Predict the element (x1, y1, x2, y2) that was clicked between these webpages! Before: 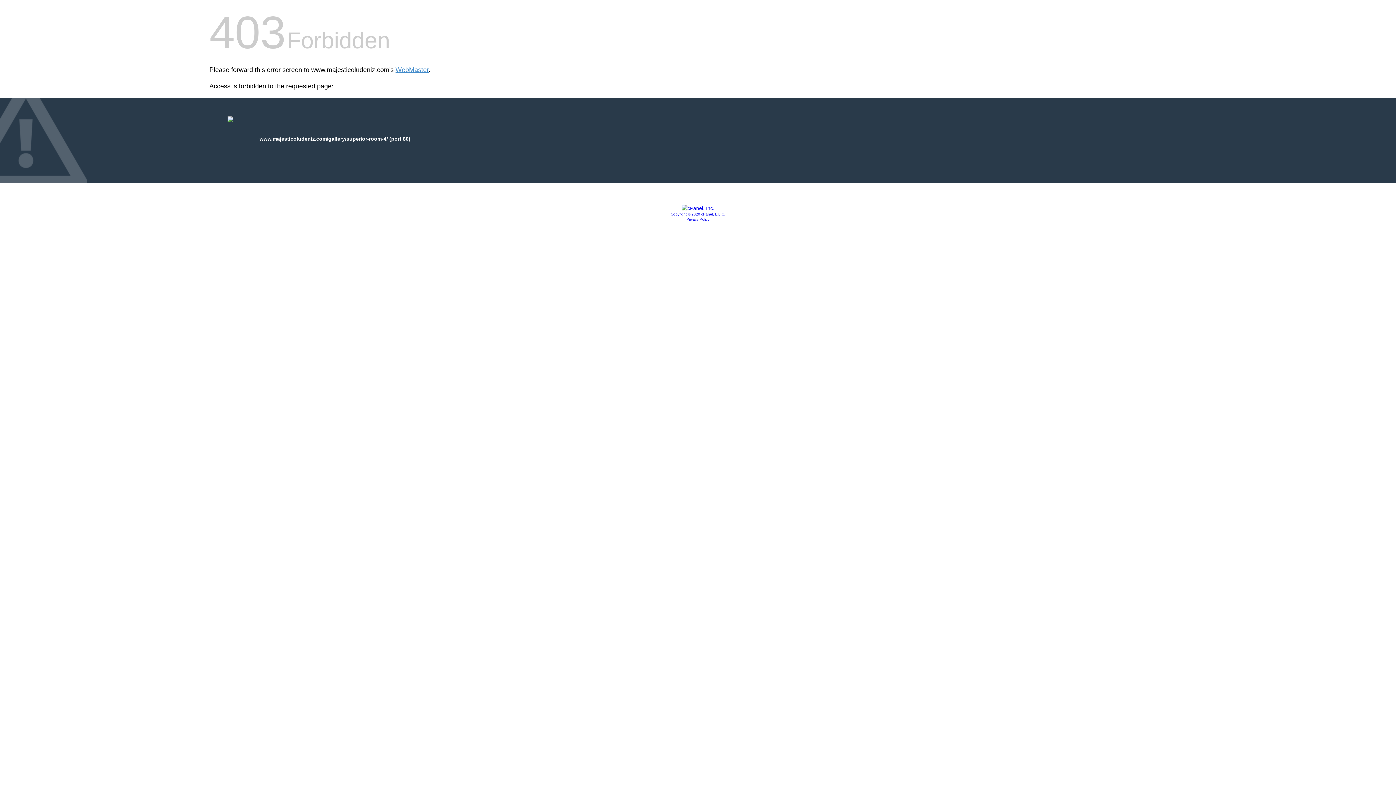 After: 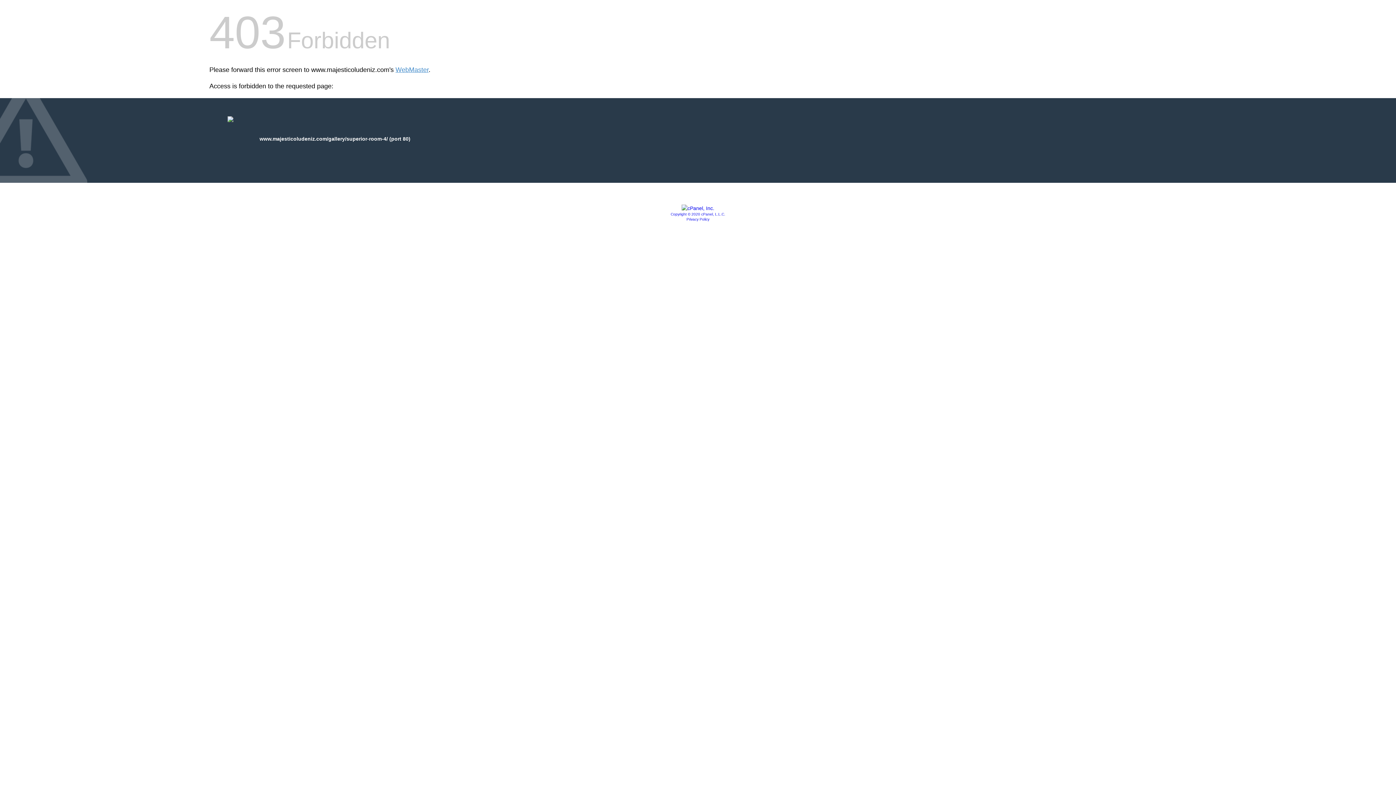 Action: label: Privacy Policy bbox: (686, 217, 709, 221)